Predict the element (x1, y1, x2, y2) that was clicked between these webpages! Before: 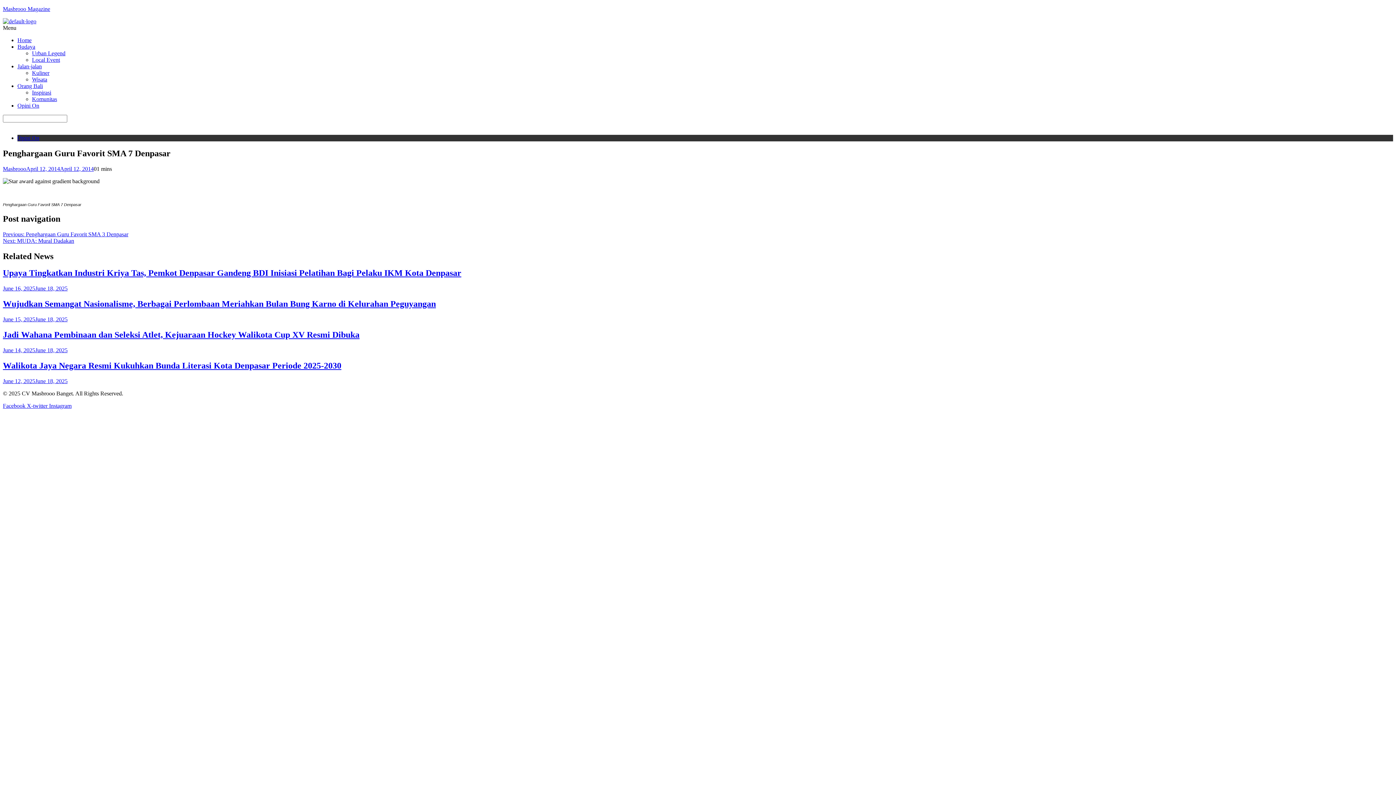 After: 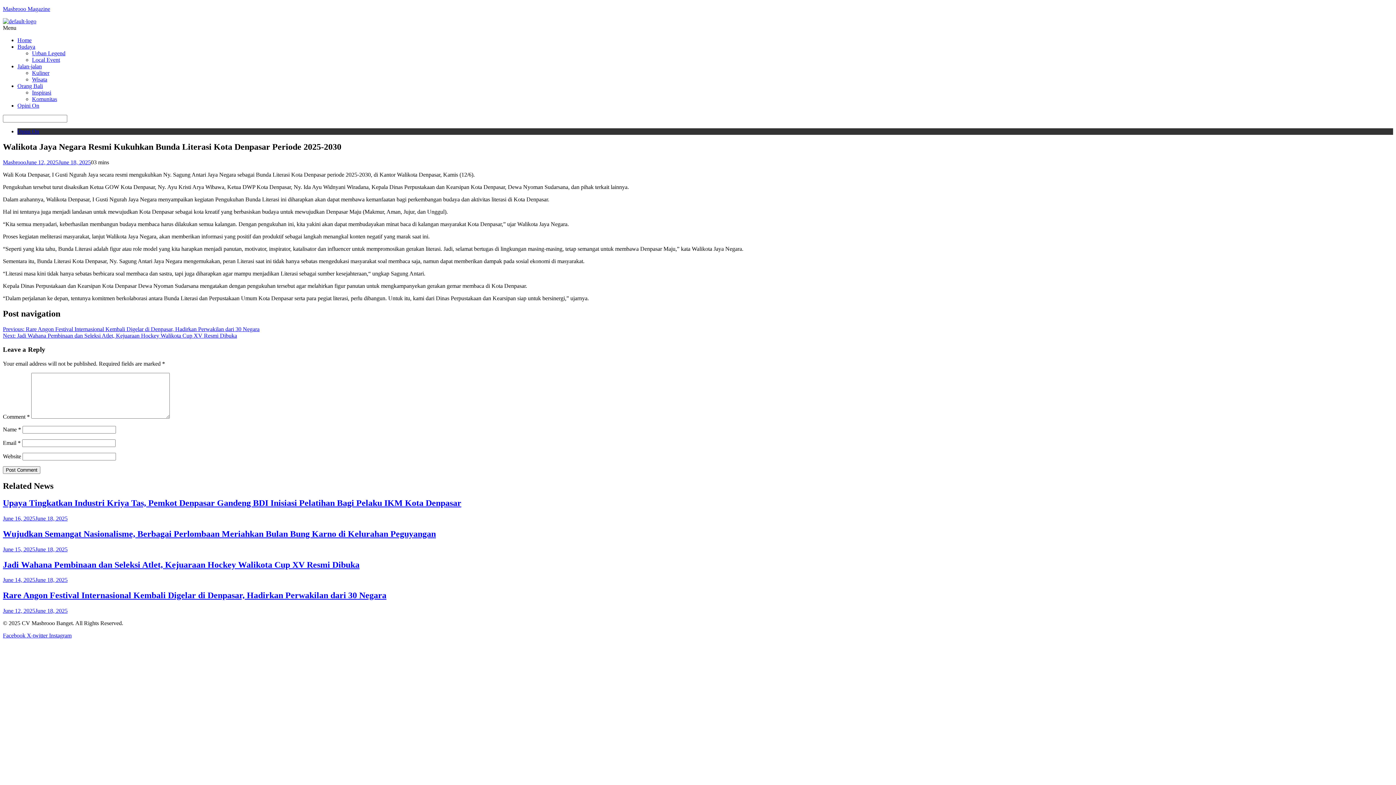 Action: label: Walikota Jaya Negara Resmi Kukuhkan Bunda Literasi Kota Denpasar Periode 2025-2030 bbox: (2, 361, 341, 370)